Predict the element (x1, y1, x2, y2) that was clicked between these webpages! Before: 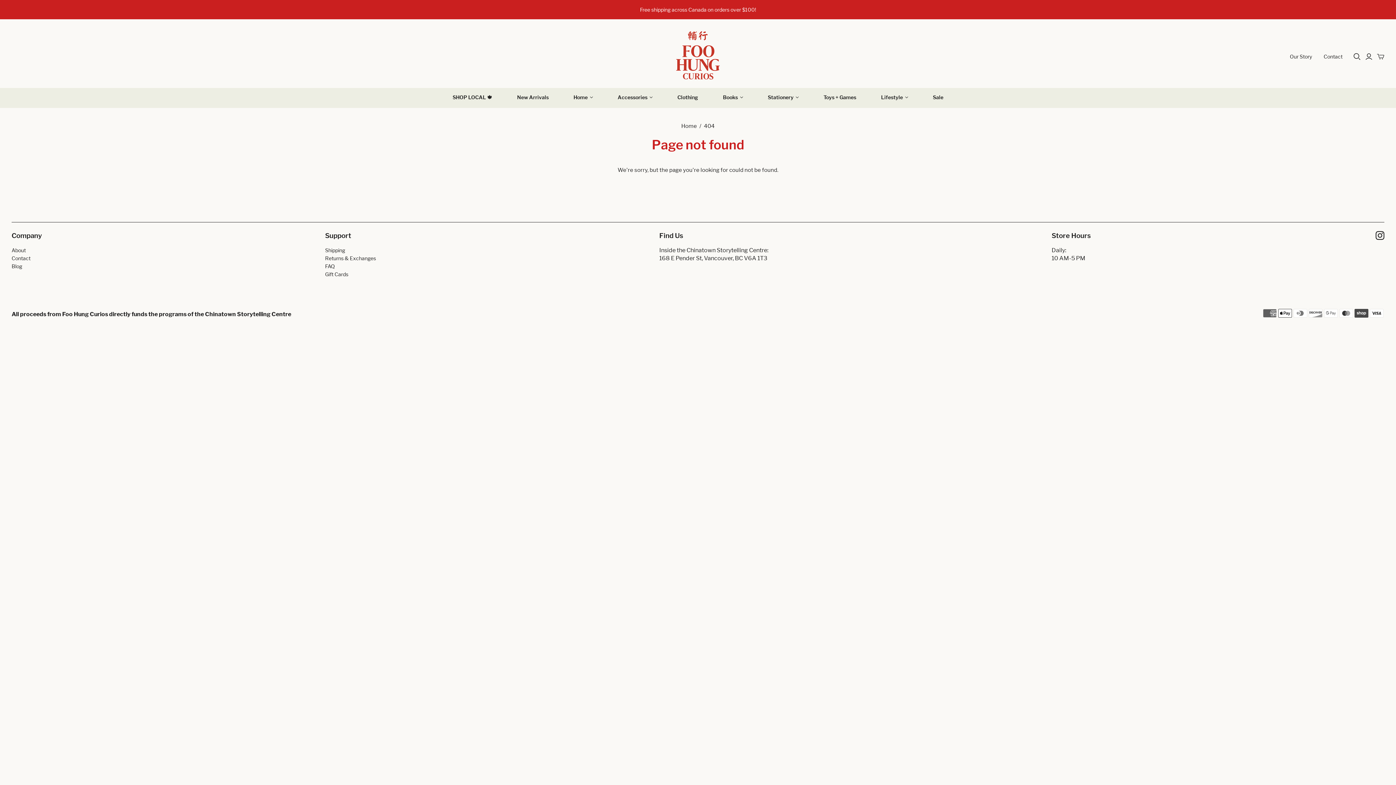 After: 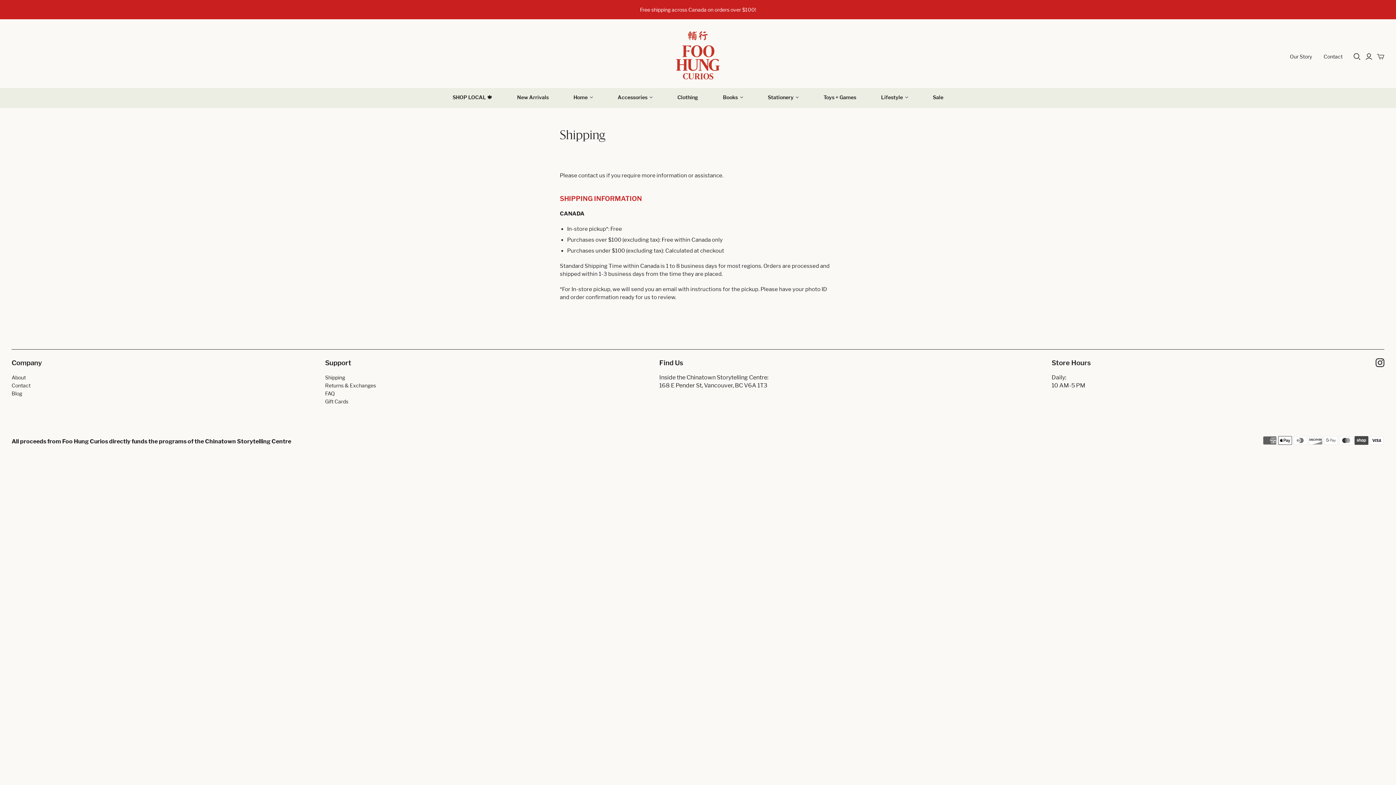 Action: bbox: (325, 247, 345, 253) label: Shipping